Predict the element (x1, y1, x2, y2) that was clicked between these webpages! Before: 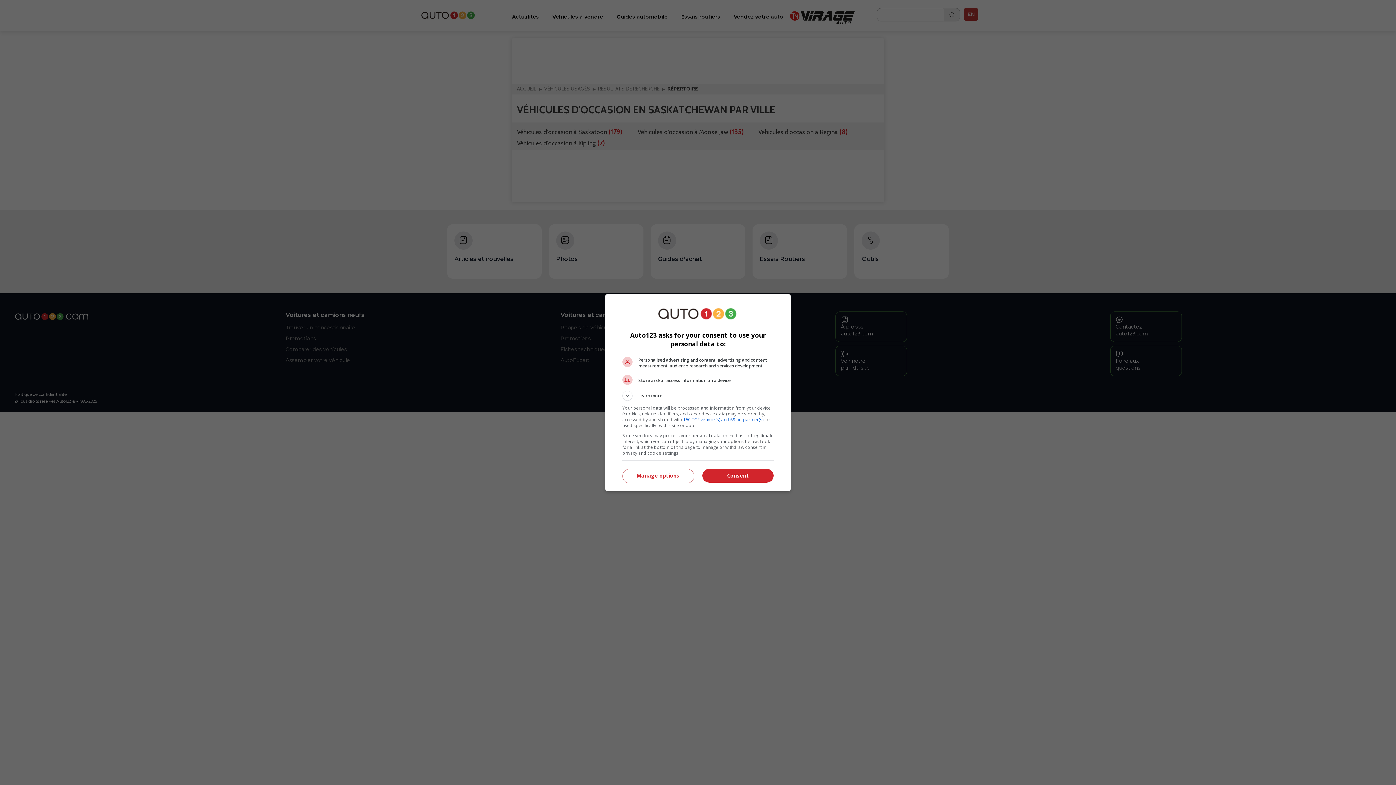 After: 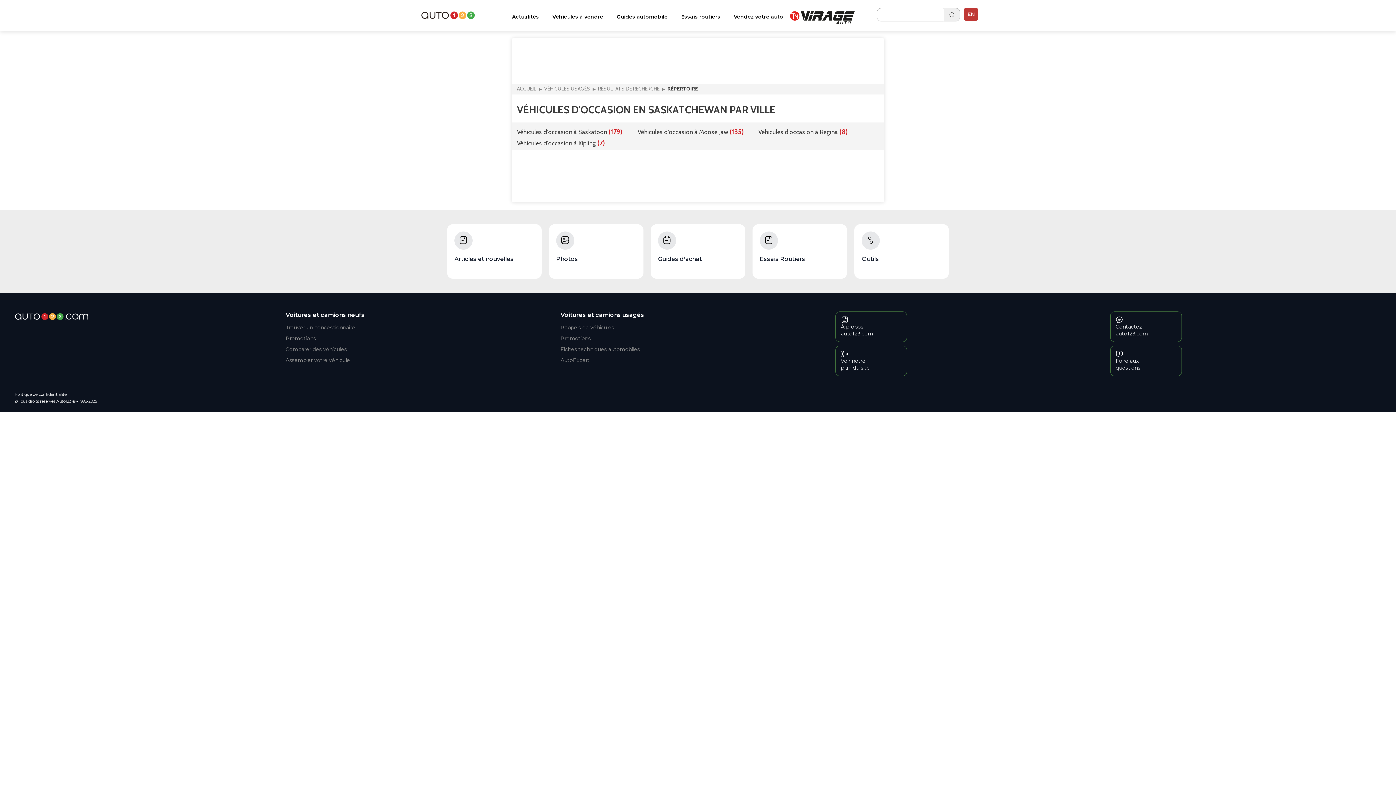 Action: bbox: (702, 469, 773, 482) label: Consent